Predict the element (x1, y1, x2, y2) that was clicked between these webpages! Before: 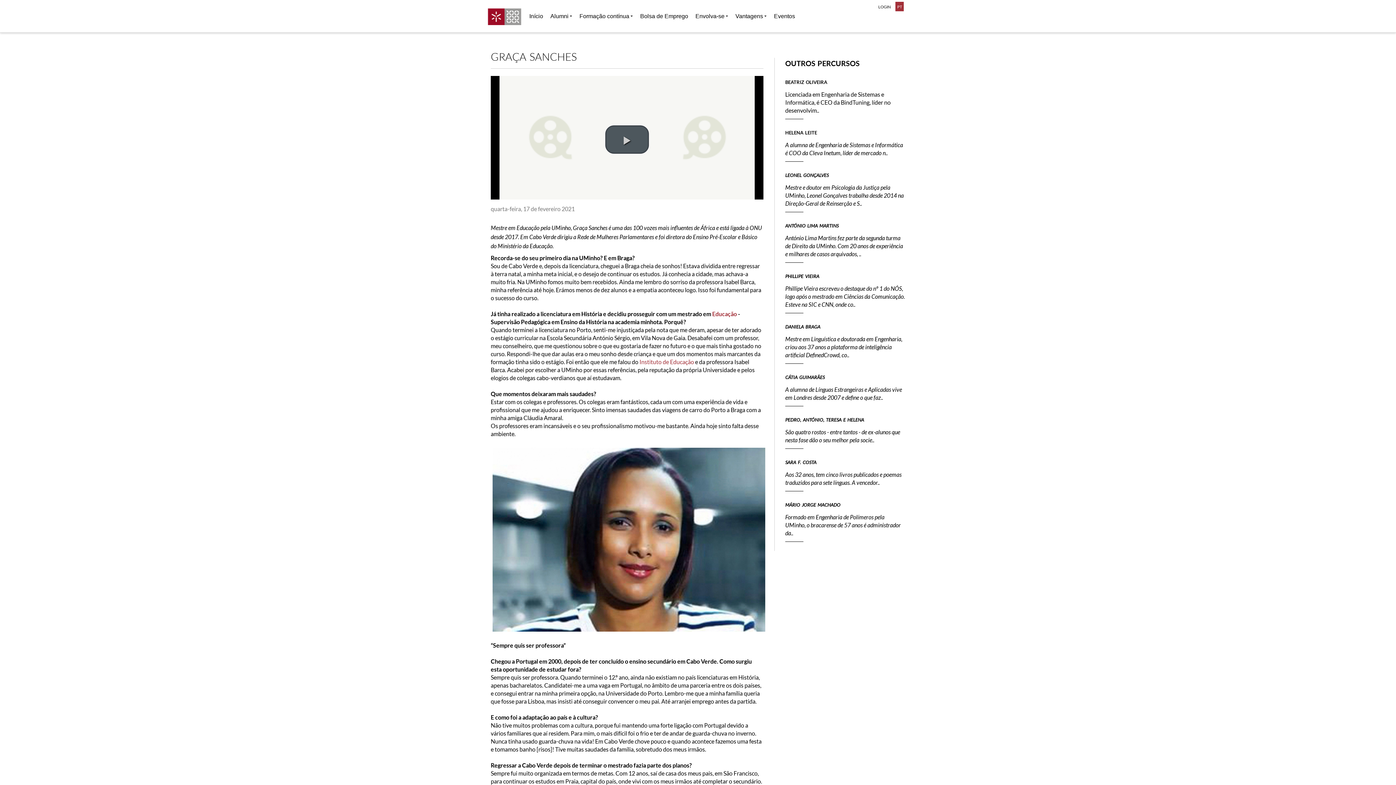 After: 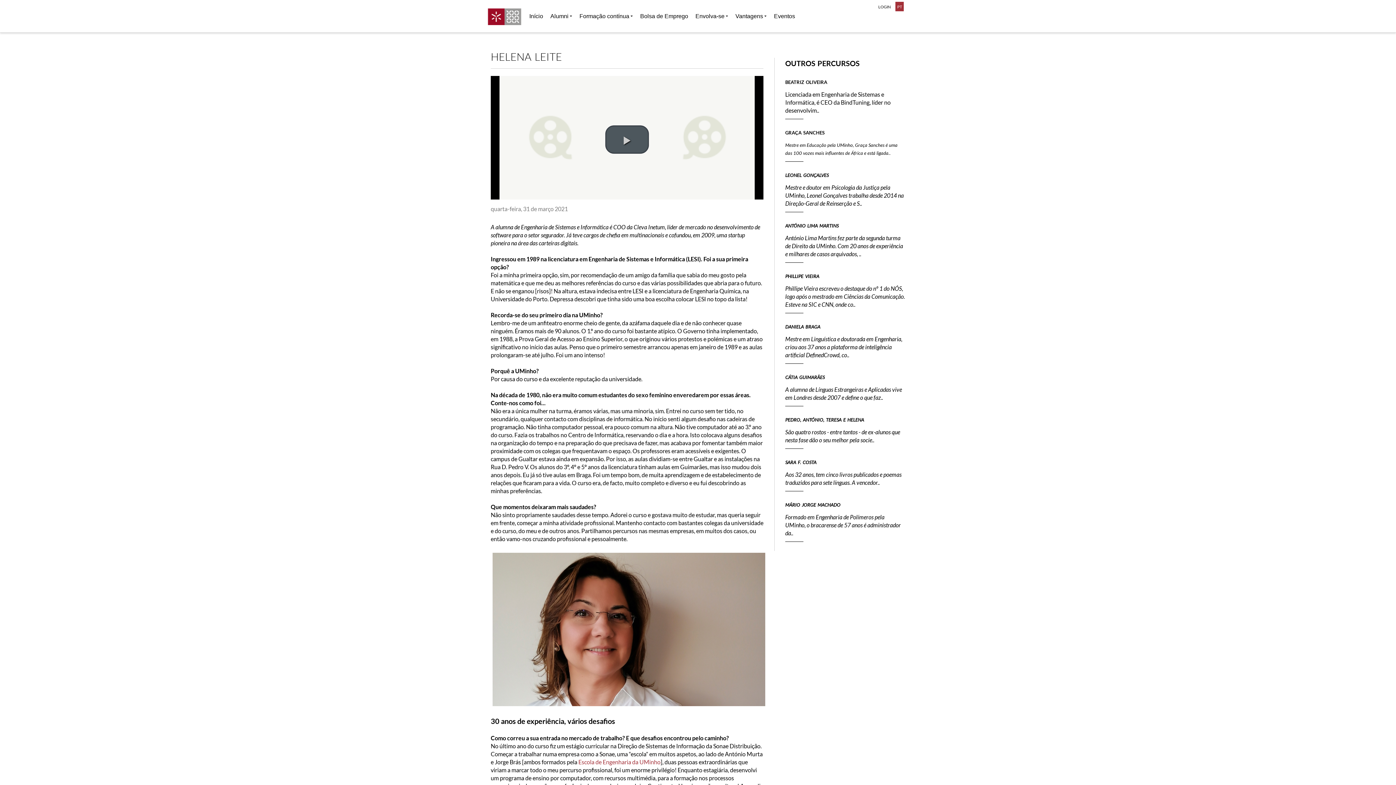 Action: bbox: (785, 129, 817, 135) label: HELENA LEITE